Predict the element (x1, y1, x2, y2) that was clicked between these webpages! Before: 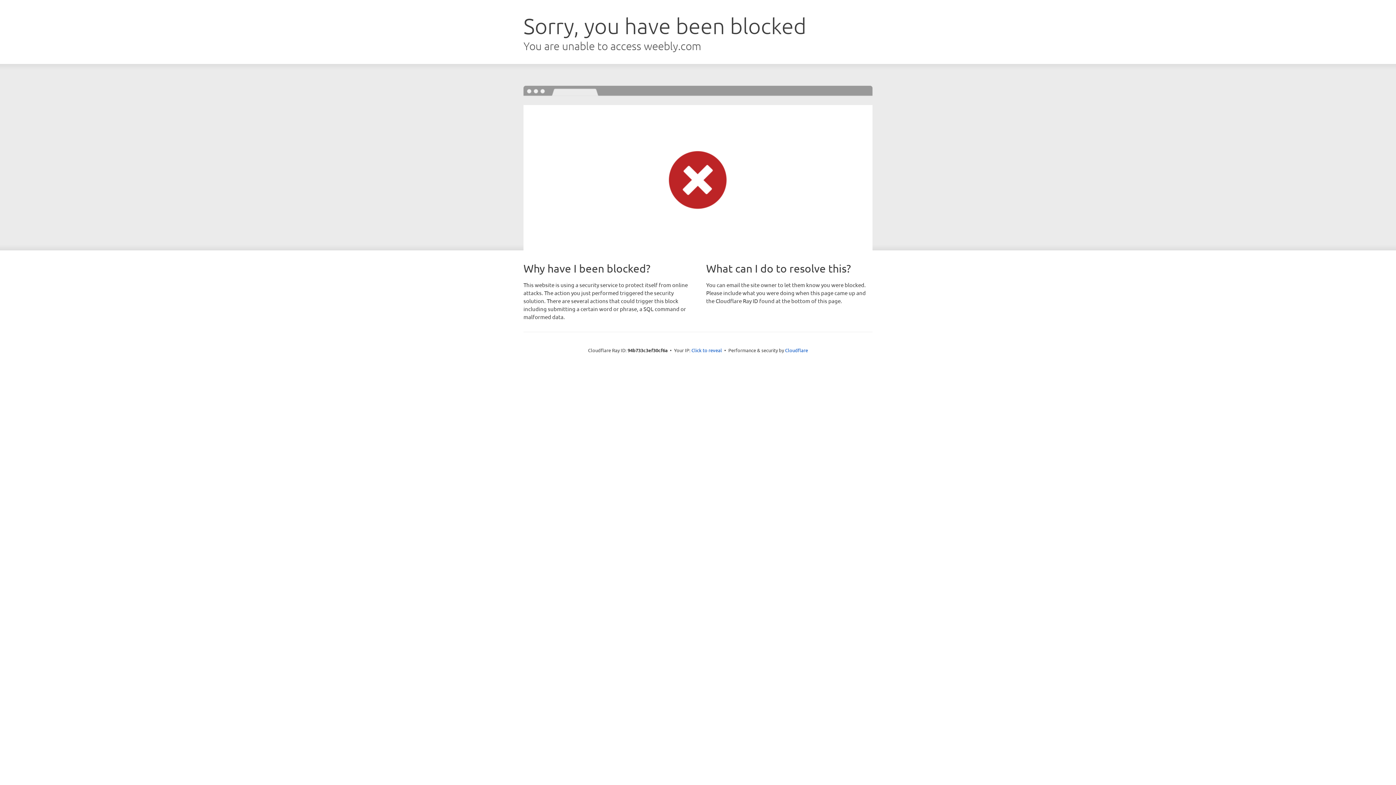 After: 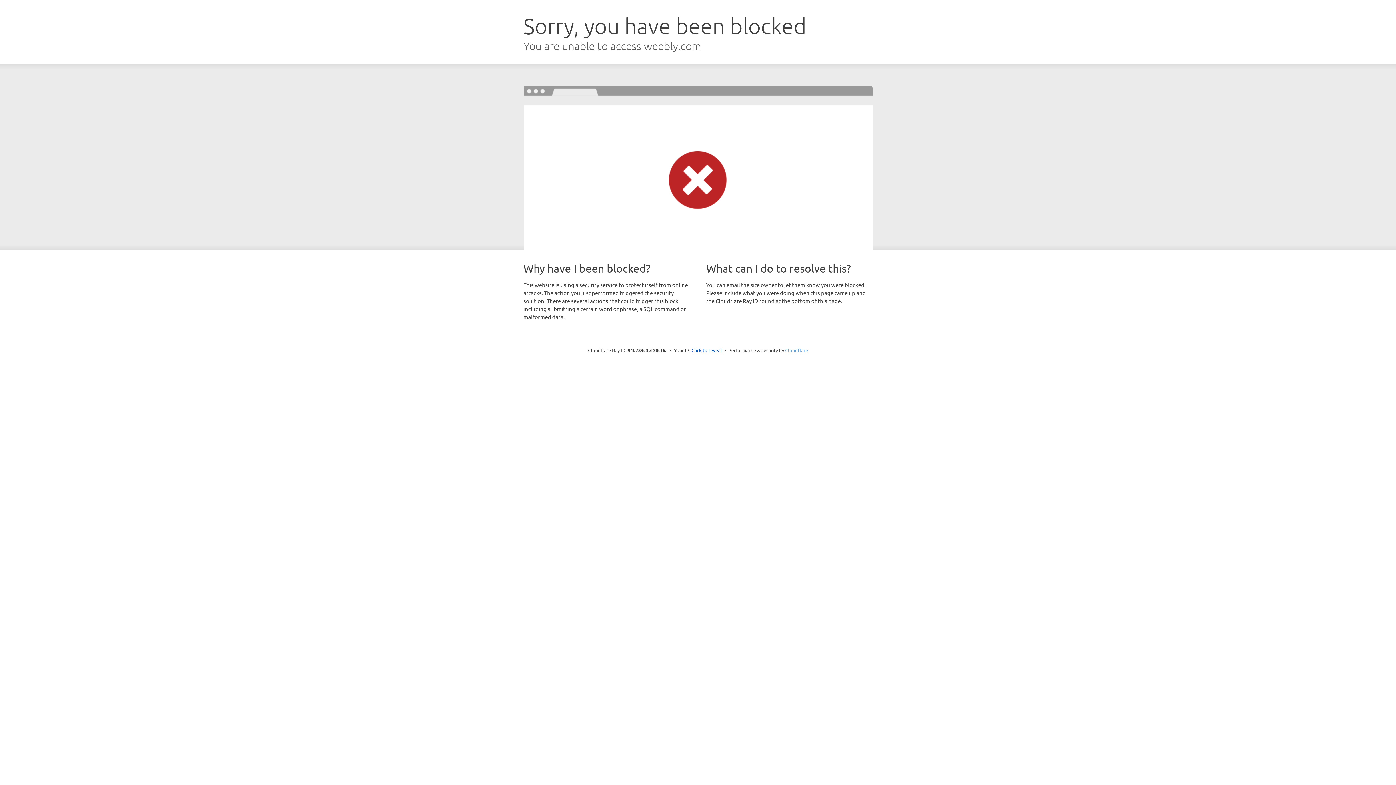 Action: label: Cloudflare bbox: (785, 347, 808, 353)